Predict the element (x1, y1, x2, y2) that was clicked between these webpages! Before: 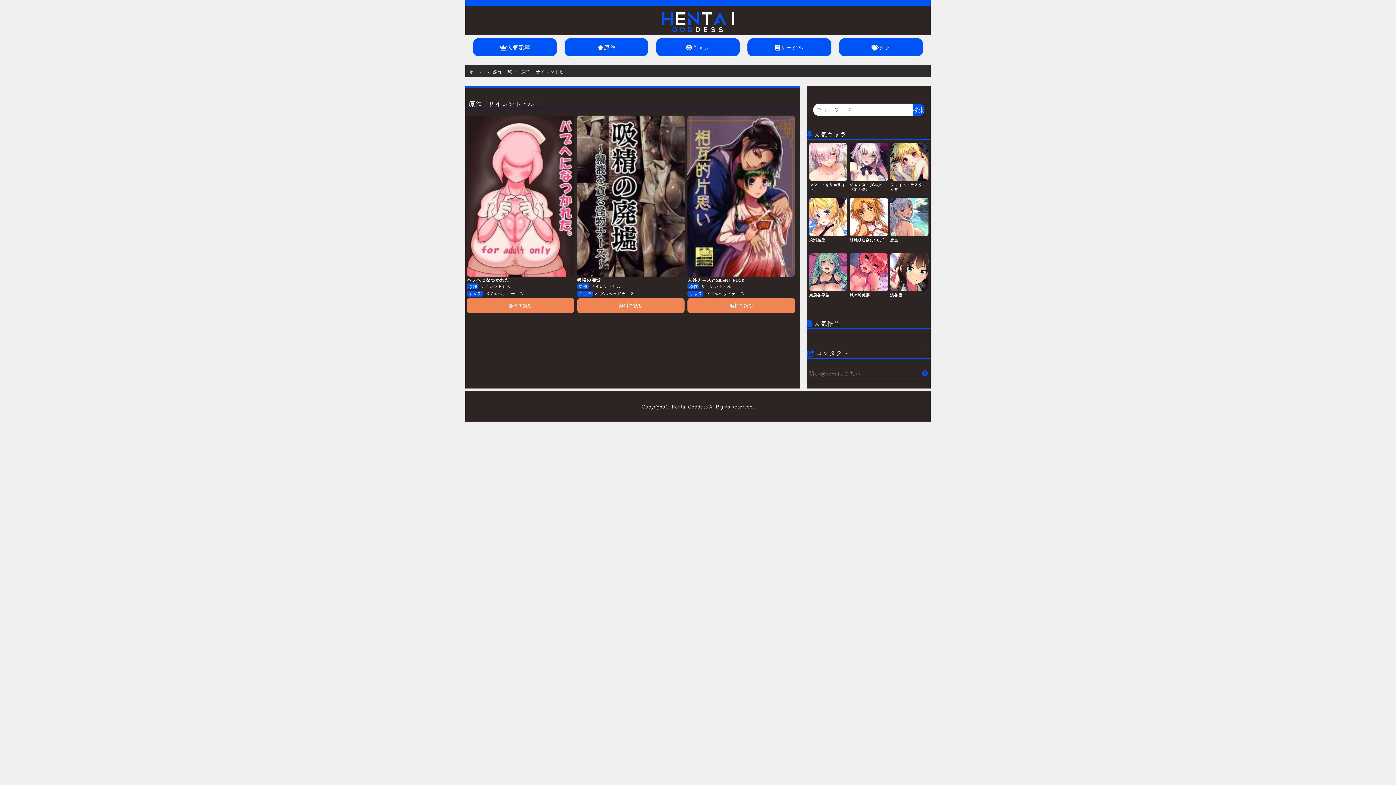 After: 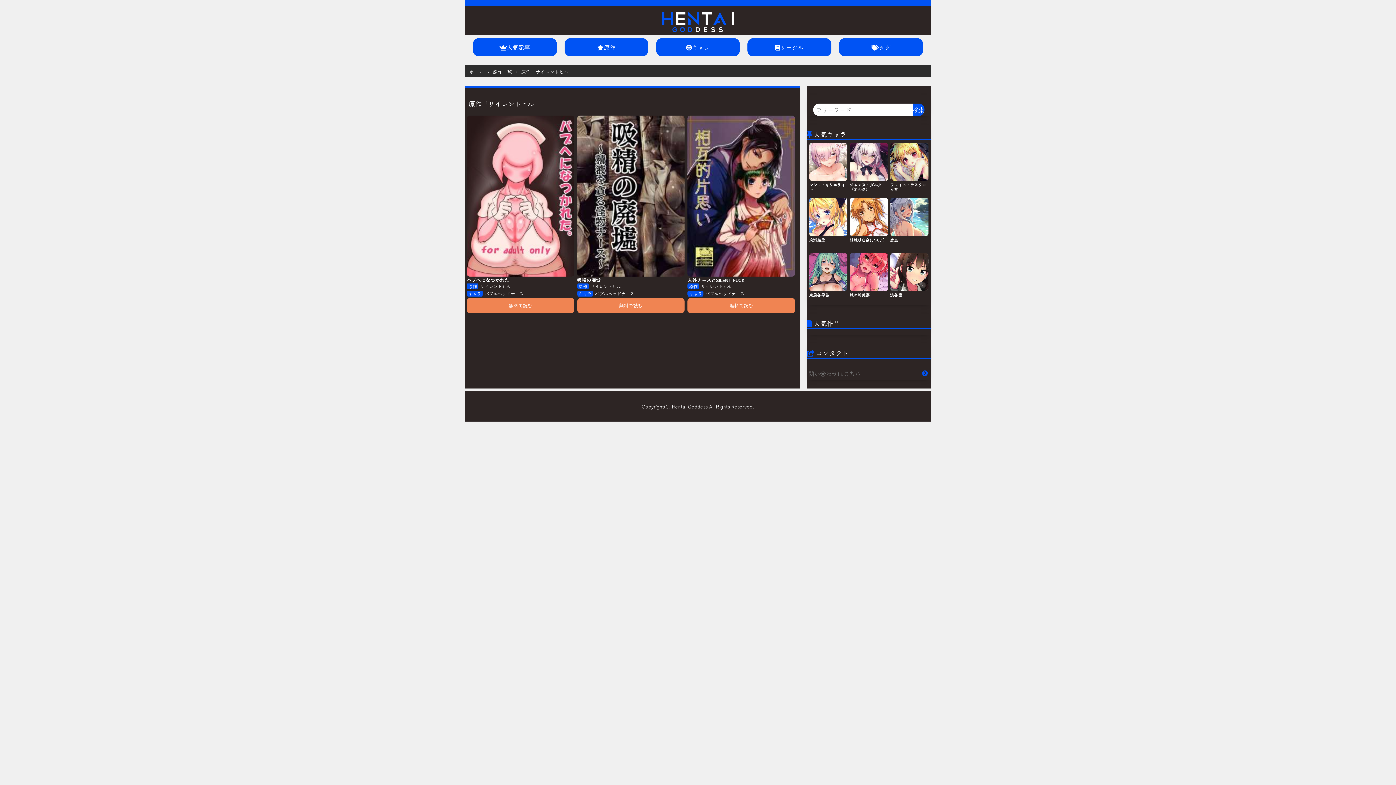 Action: bbox: (590, 283, 621, 289) label: サイレントヒル